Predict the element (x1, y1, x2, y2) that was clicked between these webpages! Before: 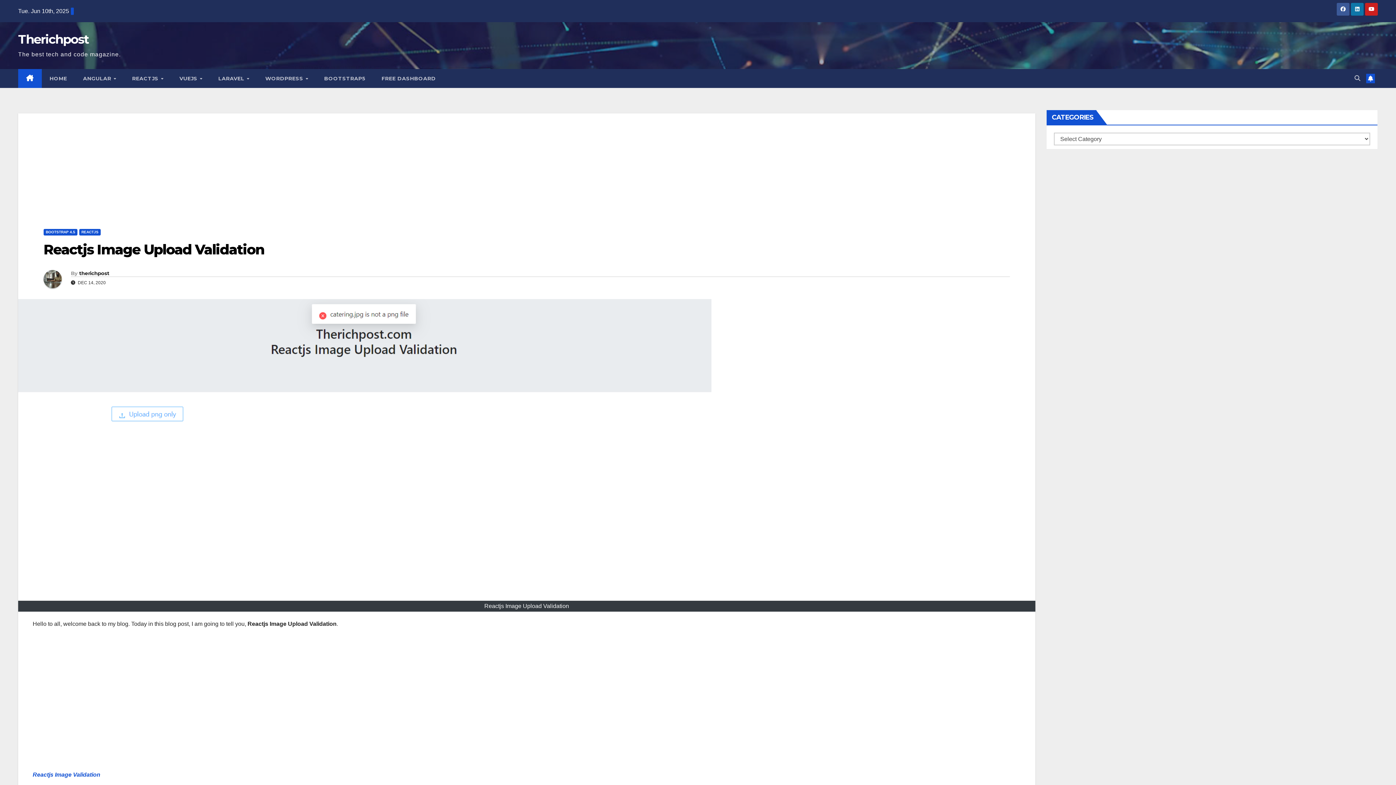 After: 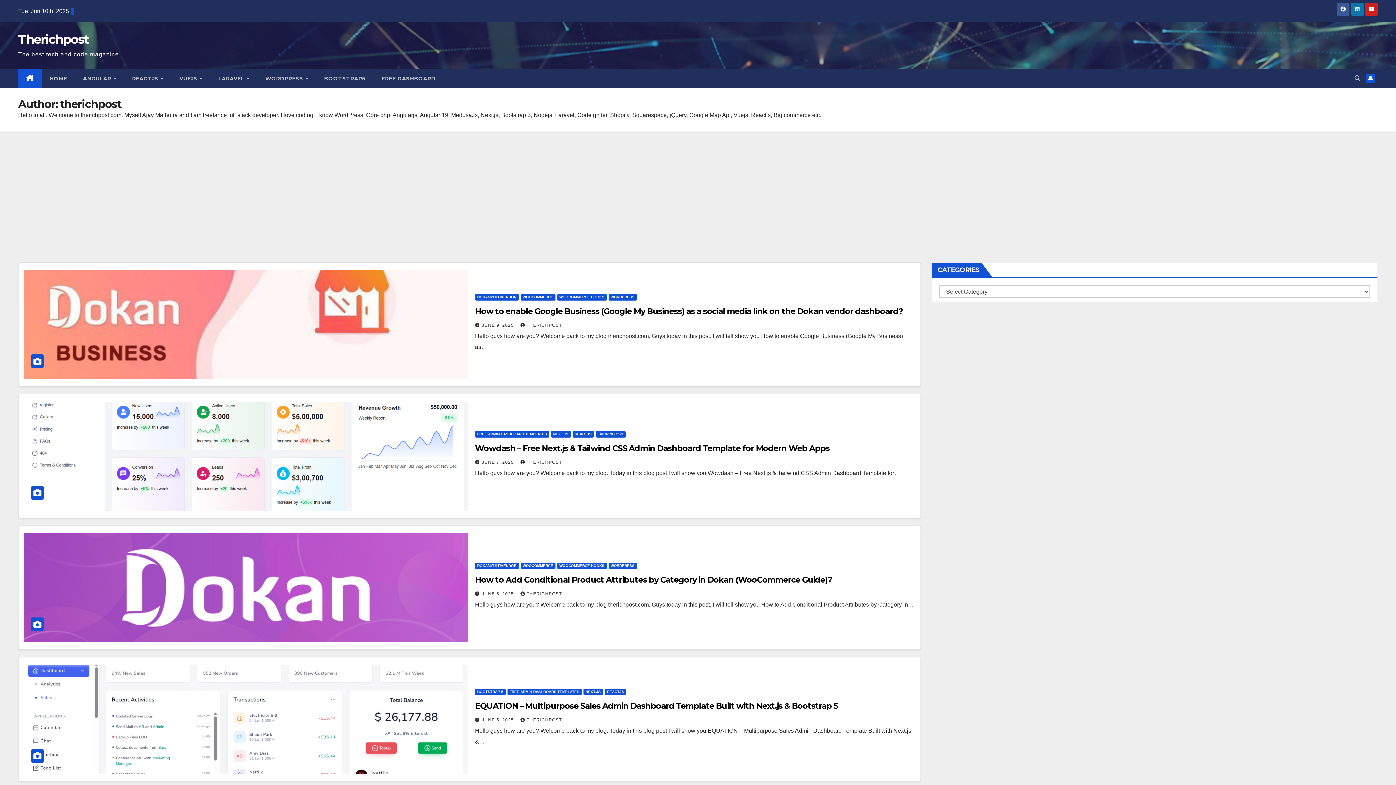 Action: bbox: (79, 270, 109, 276) label: therichpost